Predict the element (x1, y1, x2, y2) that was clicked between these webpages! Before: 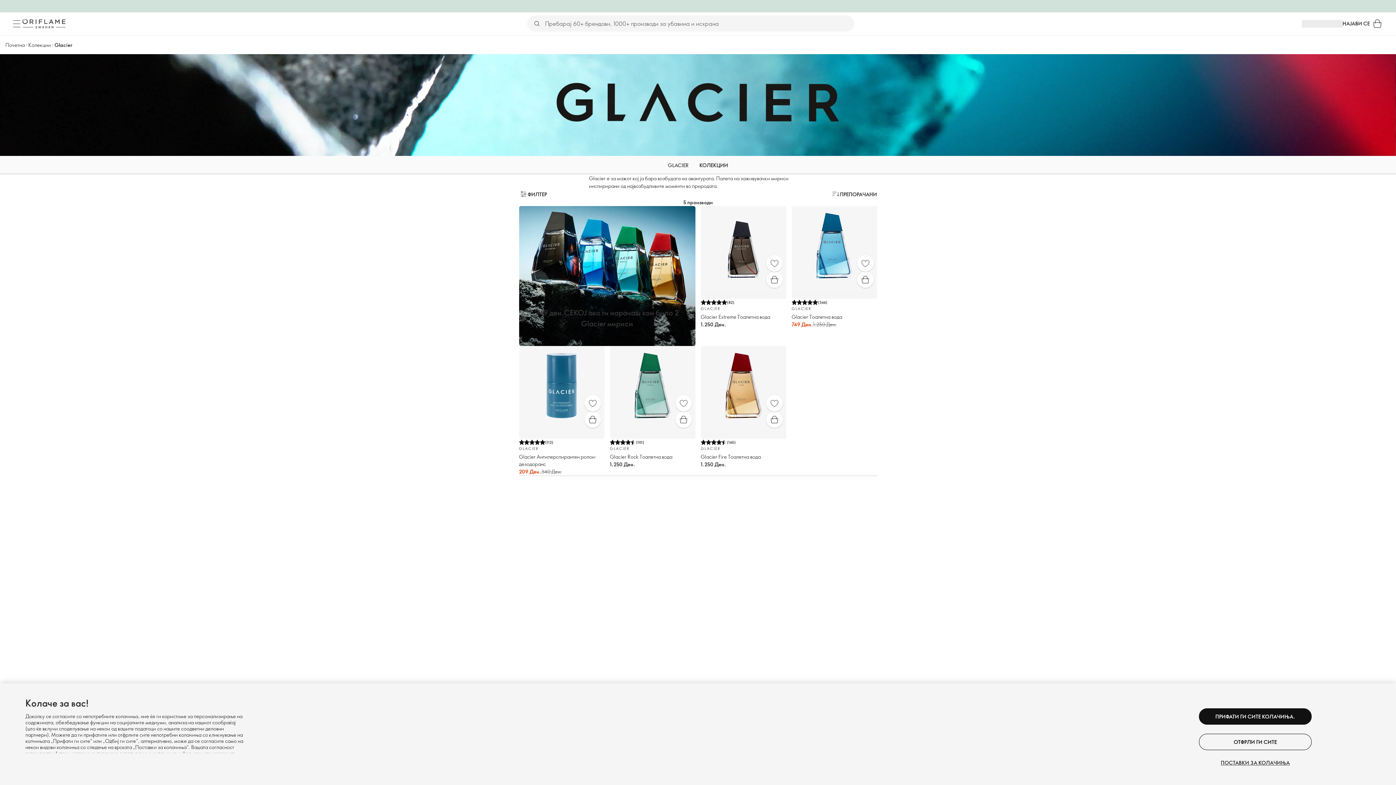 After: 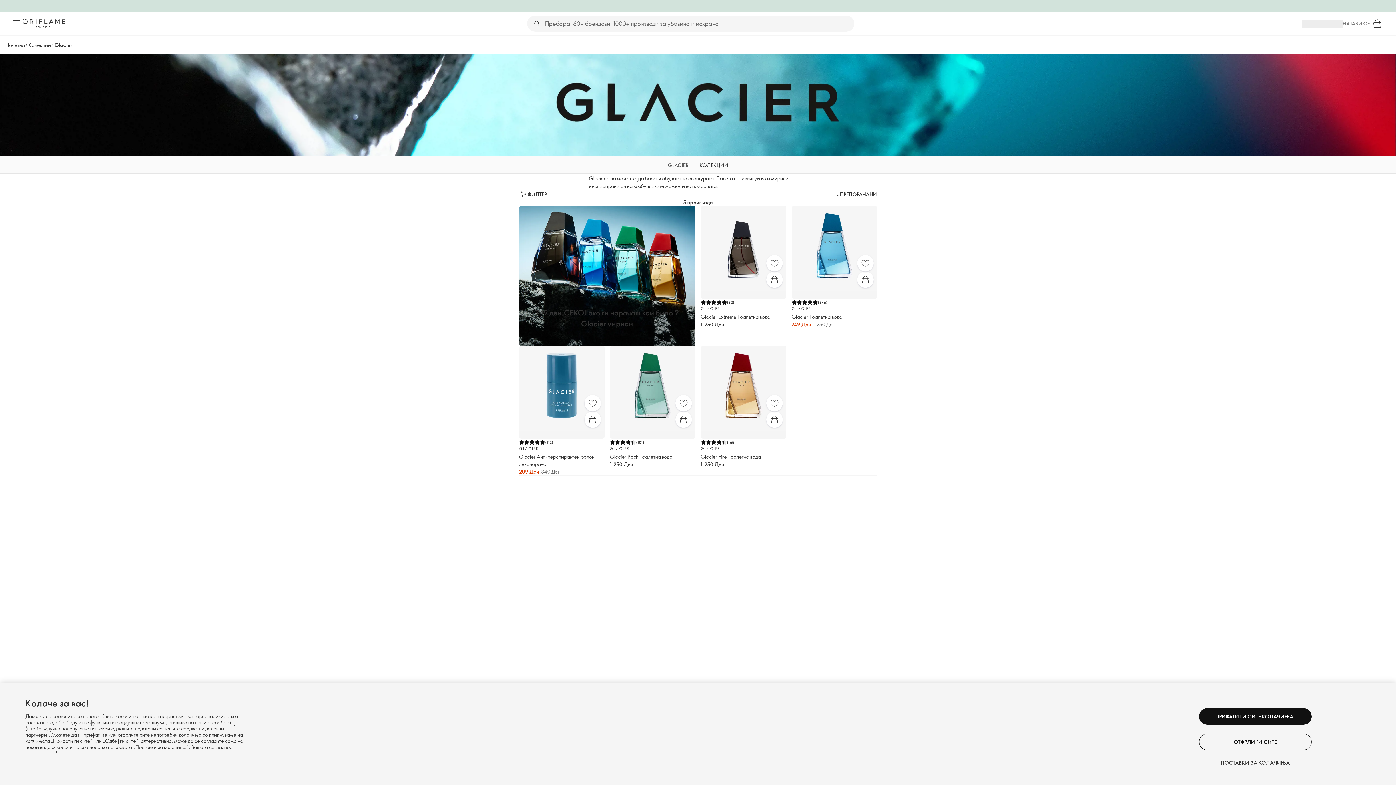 Action: label: НАЈАВИ СЕ bbox: (1342, 19, 1370, 27)